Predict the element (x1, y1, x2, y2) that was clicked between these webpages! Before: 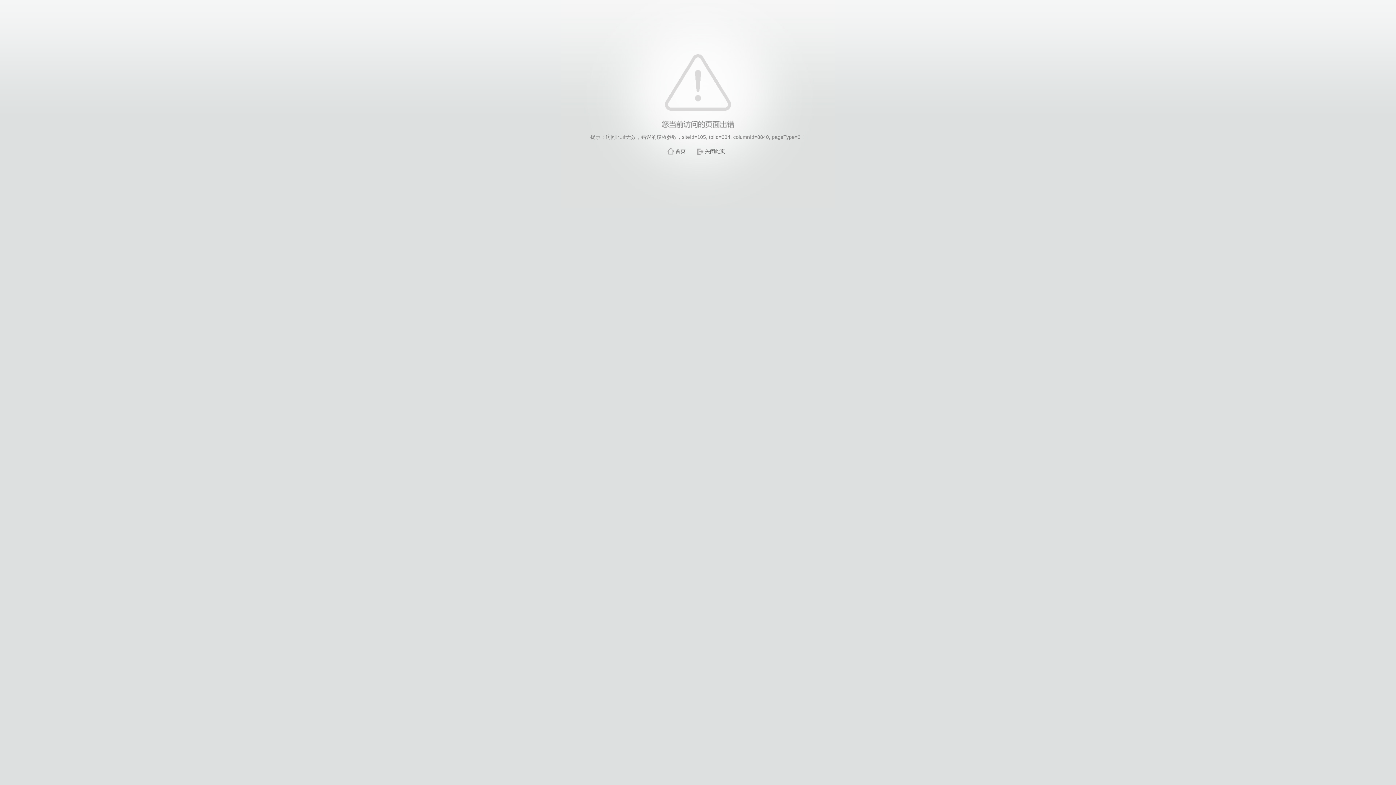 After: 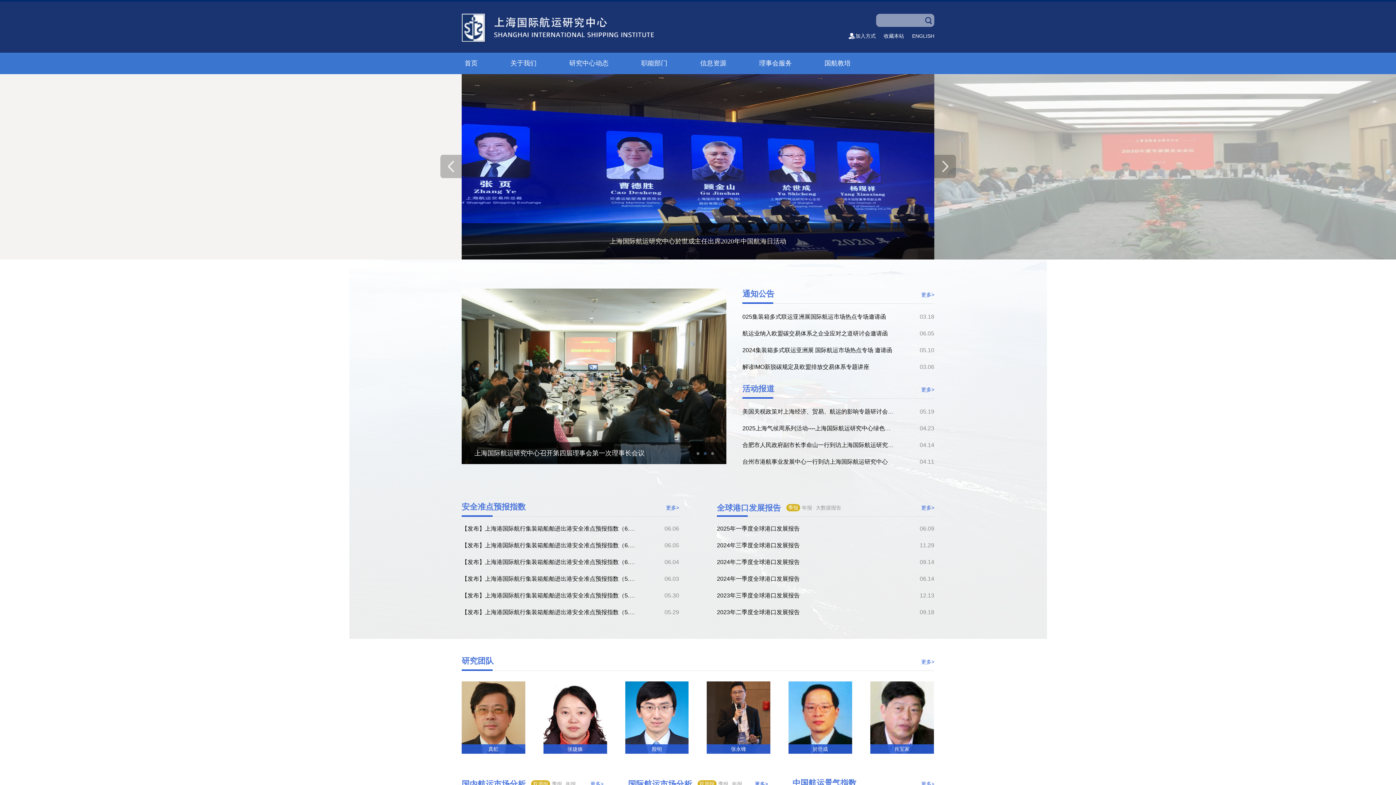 Action: bbox: (675, 148, 685, 154) label: 首页